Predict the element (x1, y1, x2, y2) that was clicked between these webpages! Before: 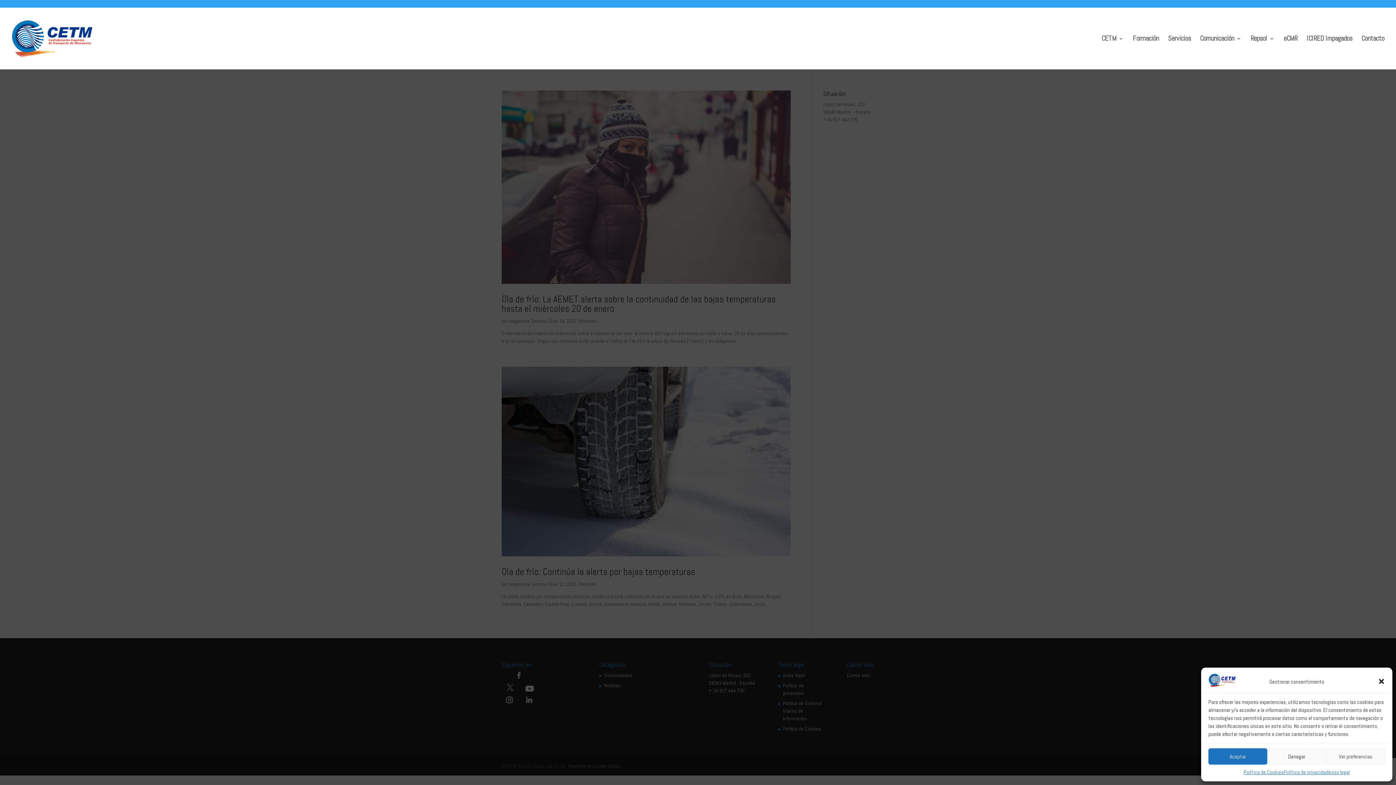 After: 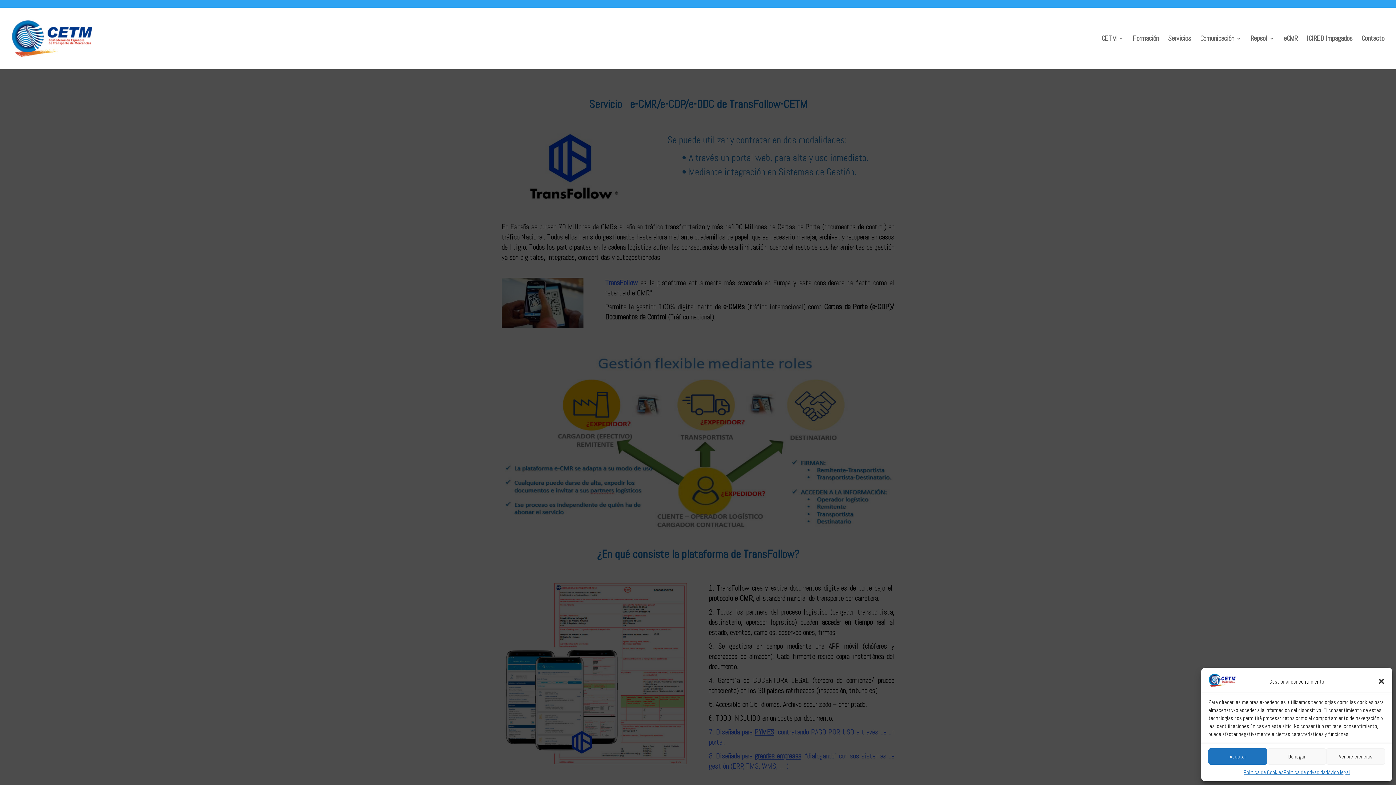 Action: bbox: (1284, 36, 1297, 69) label: eCMR